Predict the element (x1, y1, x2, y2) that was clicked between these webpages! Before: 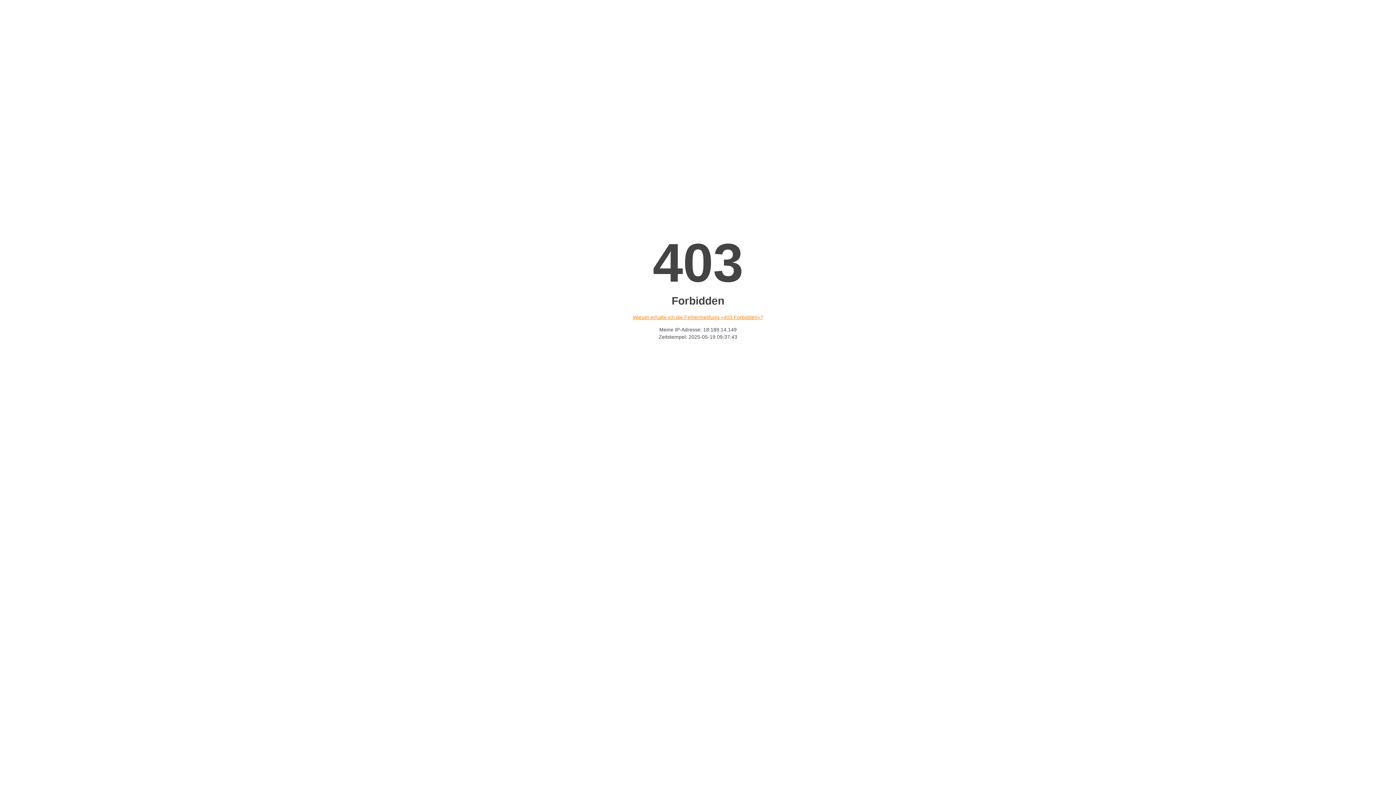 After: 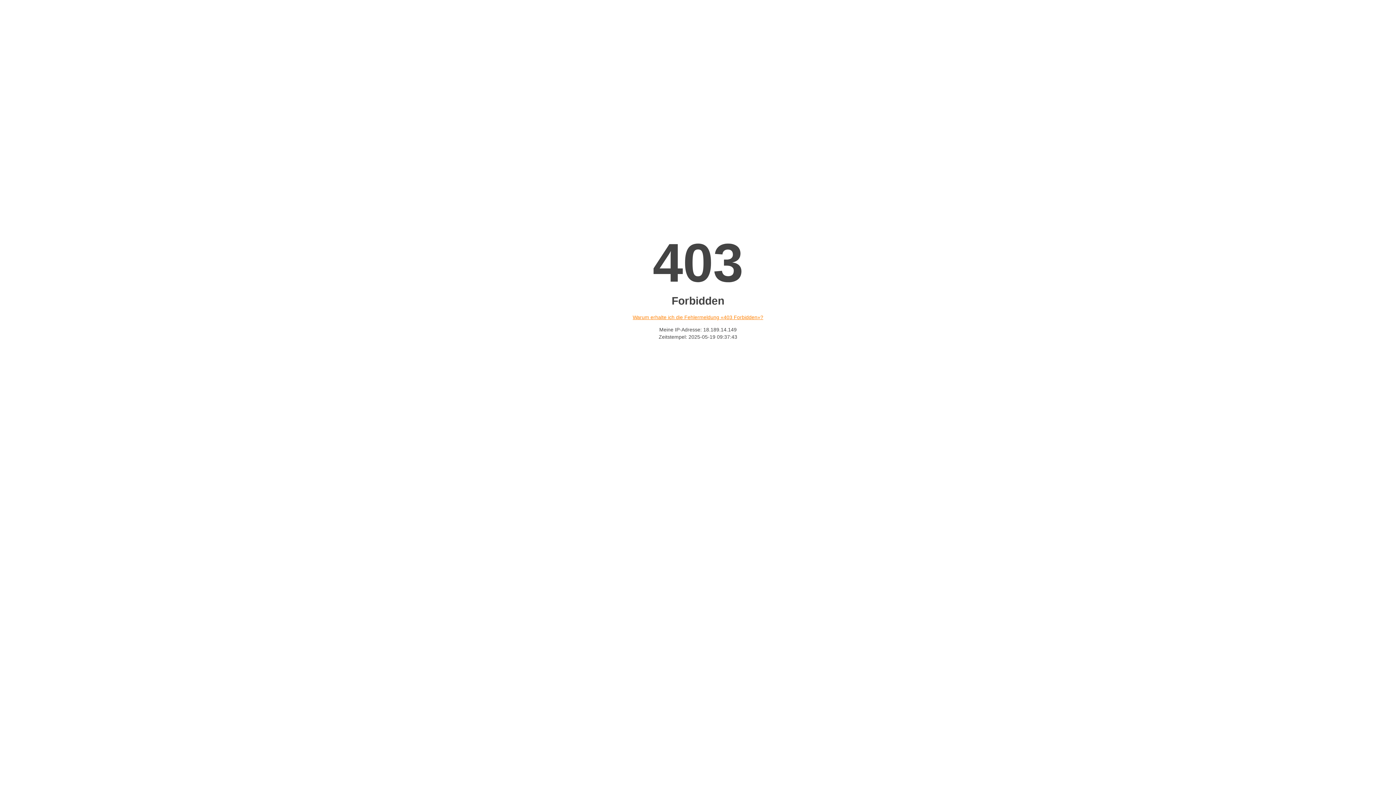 Action: label: Warum erhalte ich die Fehlermeldung «403 Forbidden»? bbox: (632, 314, 763, 320)